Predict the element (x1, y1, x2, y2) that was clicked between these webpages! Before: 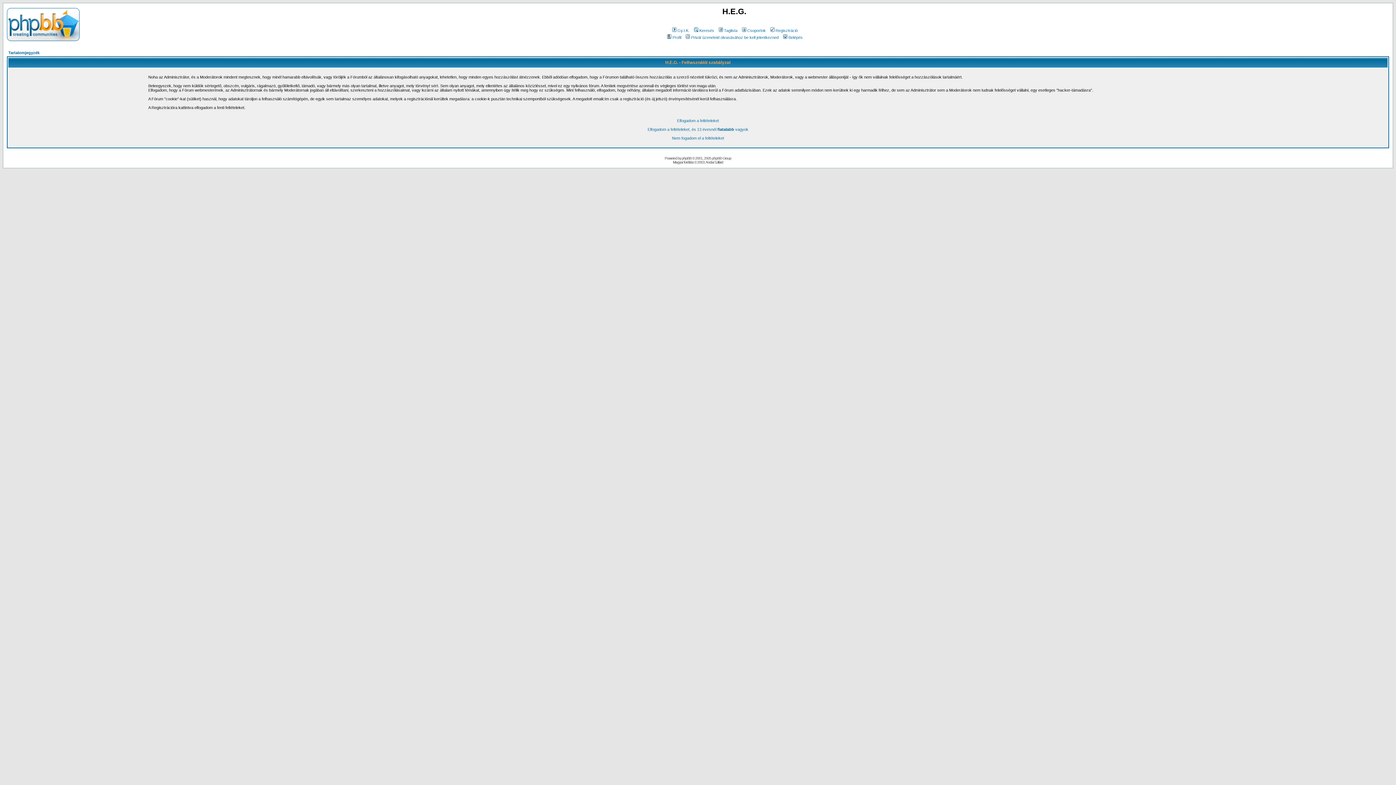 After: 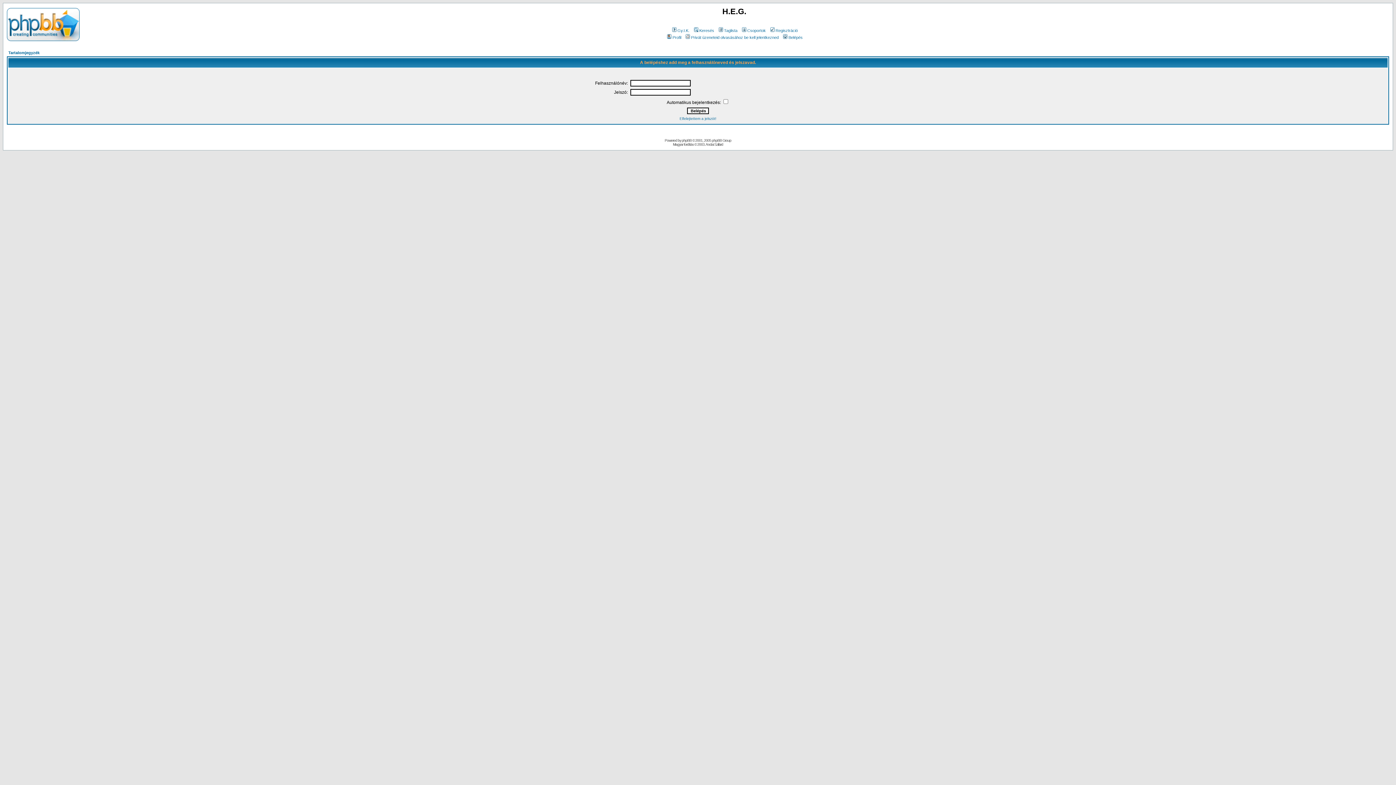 Action: bbox: (684, 35, 778, 39) label: Privát üzeneteid olvasásához be kell jelentkezned